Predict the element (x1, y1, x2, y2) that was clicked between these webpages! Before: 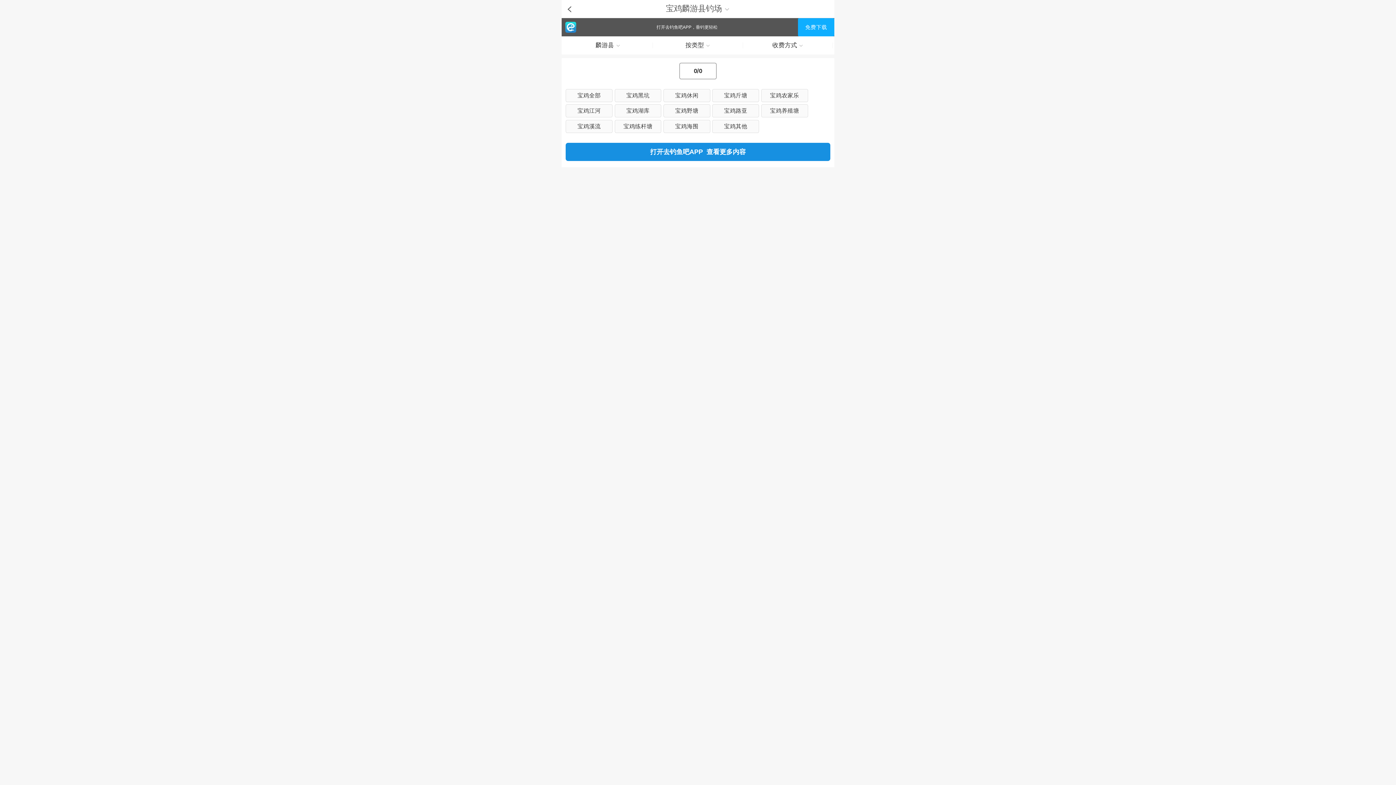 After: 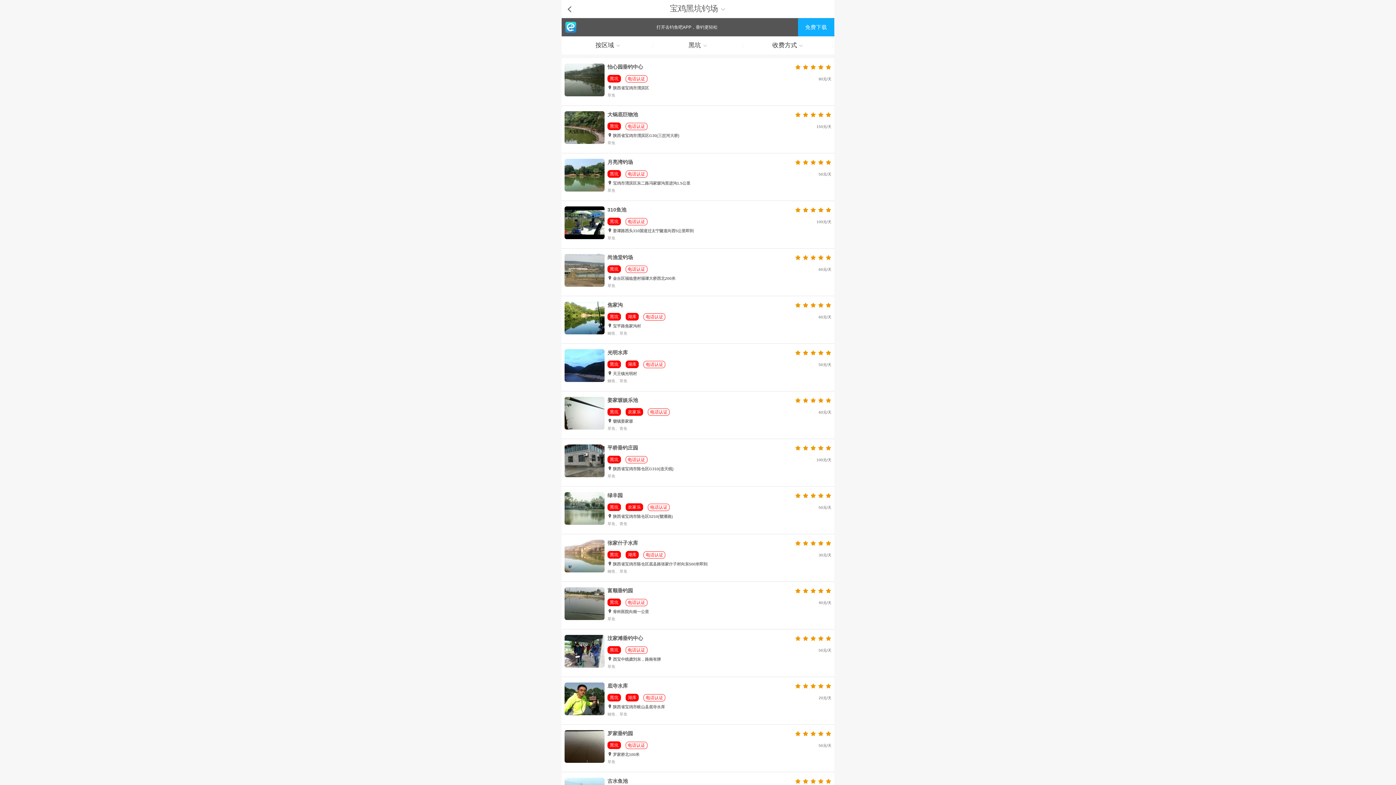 Action: label: 宝鸡黑坑 bbox: (614, 89, 661, 102)